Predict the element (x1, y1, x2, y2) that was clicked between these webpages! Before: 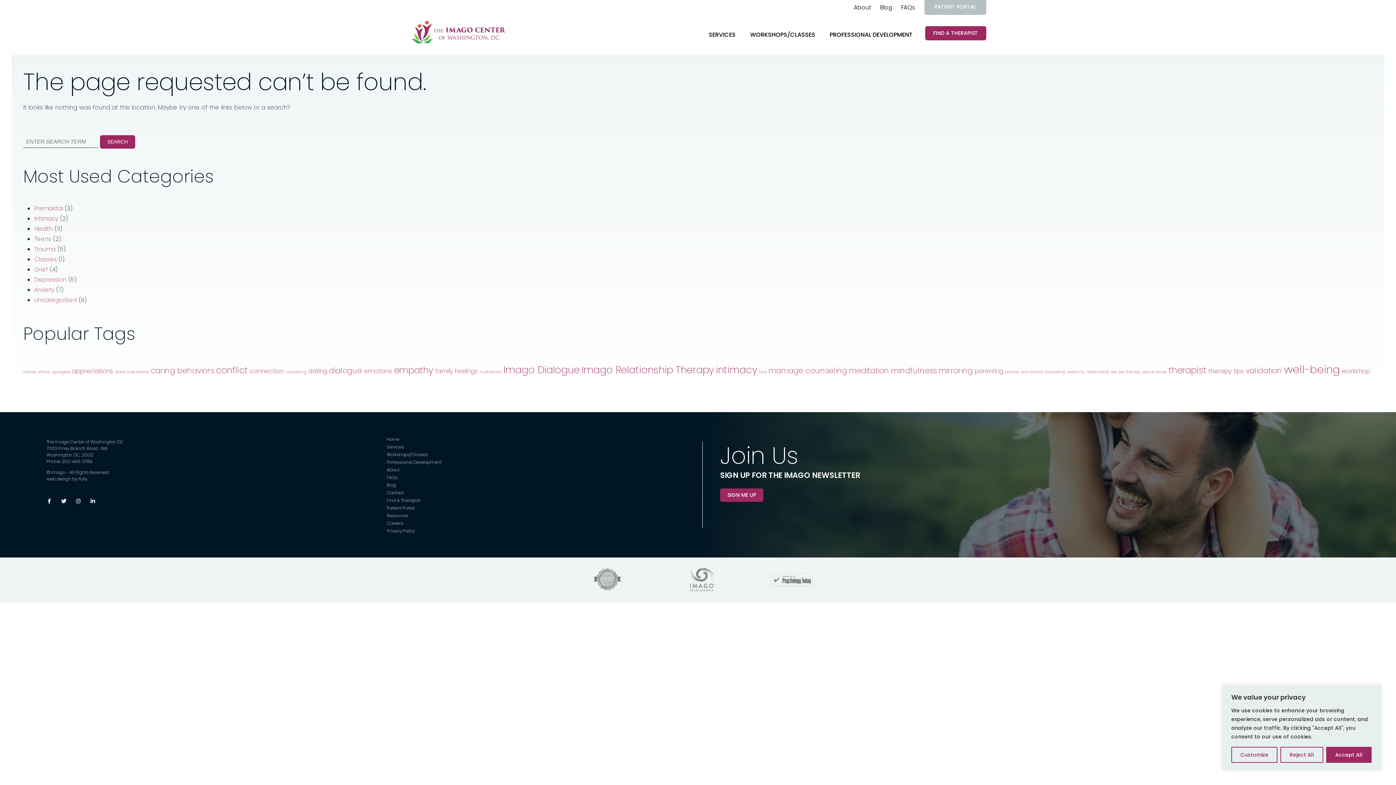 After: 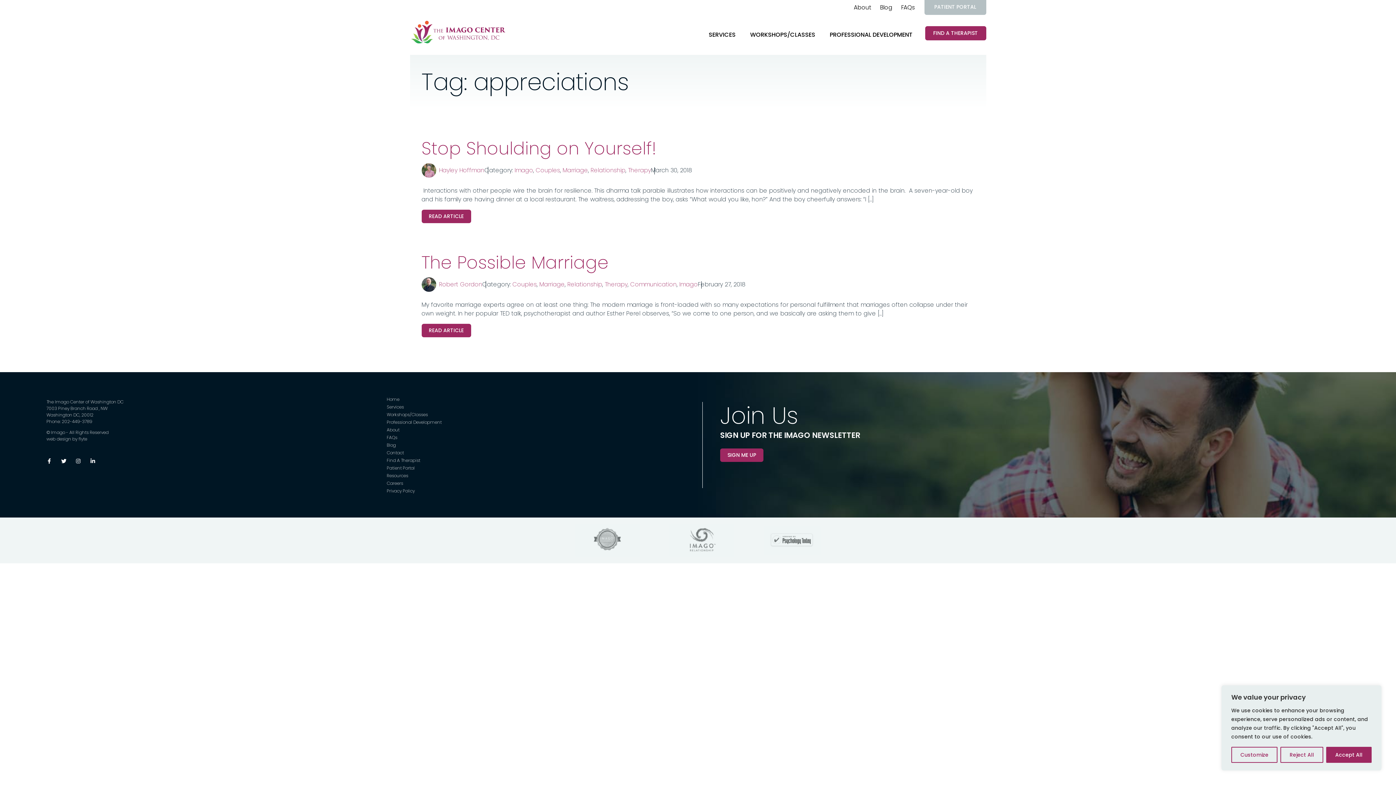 Action: label: appreciations (2 items) bbox: (72, 366, 113, 375)